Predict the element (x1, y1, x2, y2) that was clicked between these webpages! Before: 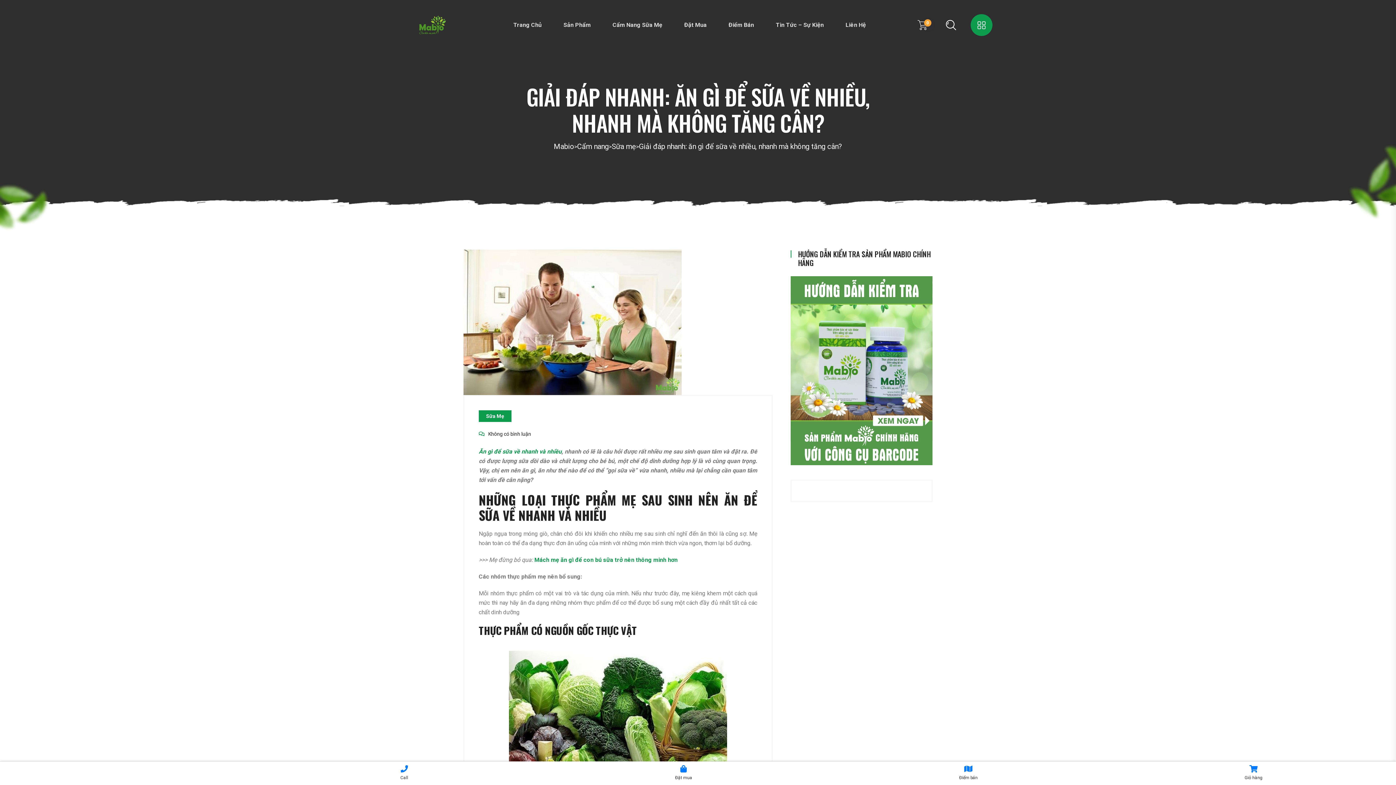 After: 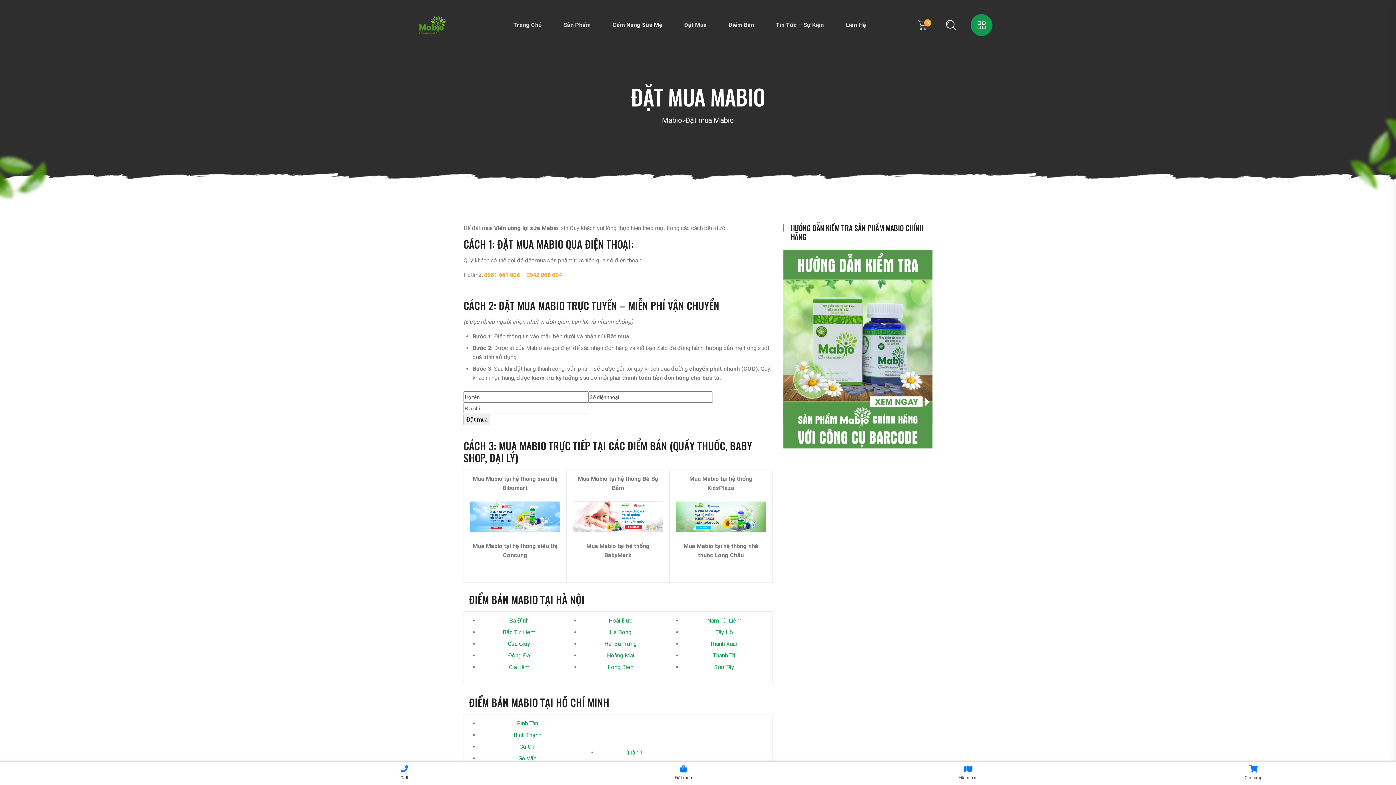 Action: label: 
Đặt mua bbox: (675, 765, 692, 781)